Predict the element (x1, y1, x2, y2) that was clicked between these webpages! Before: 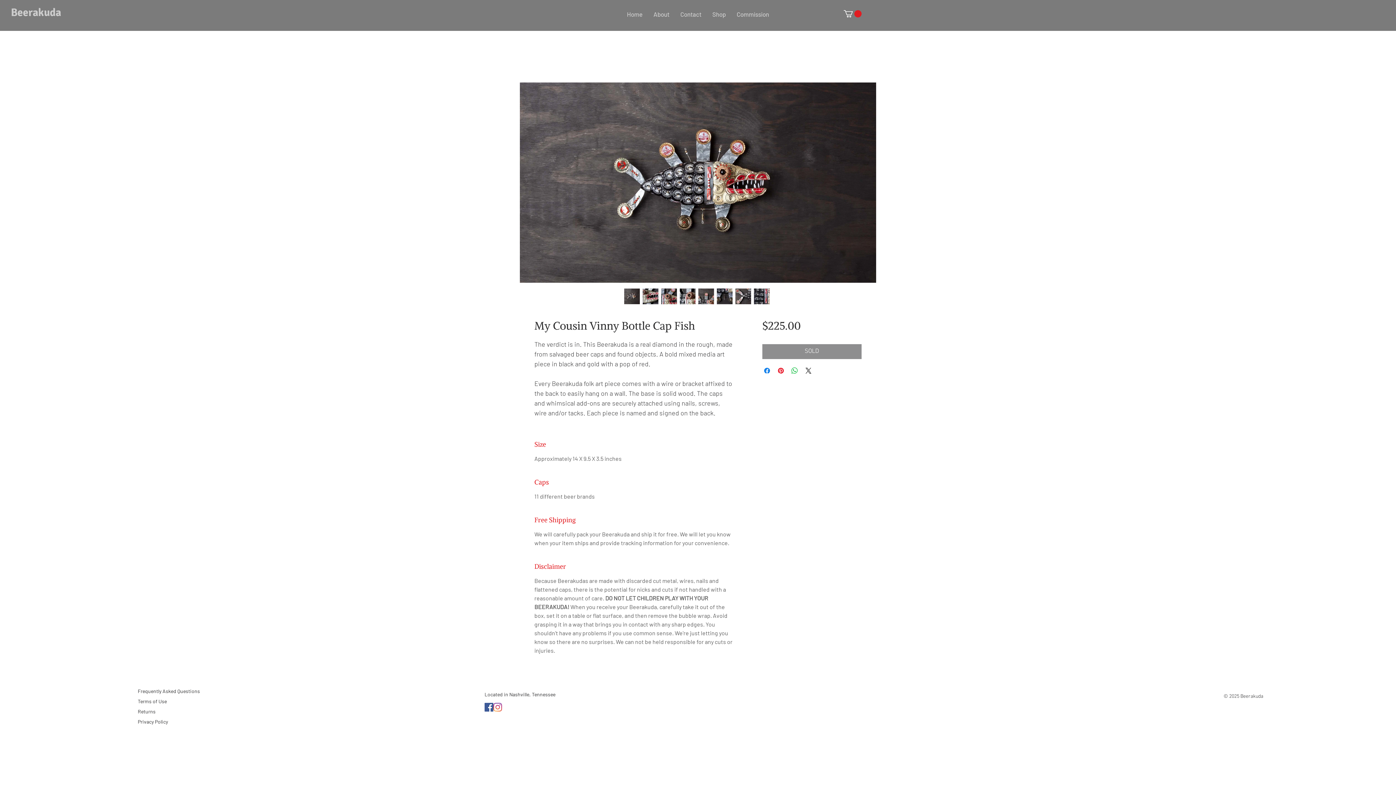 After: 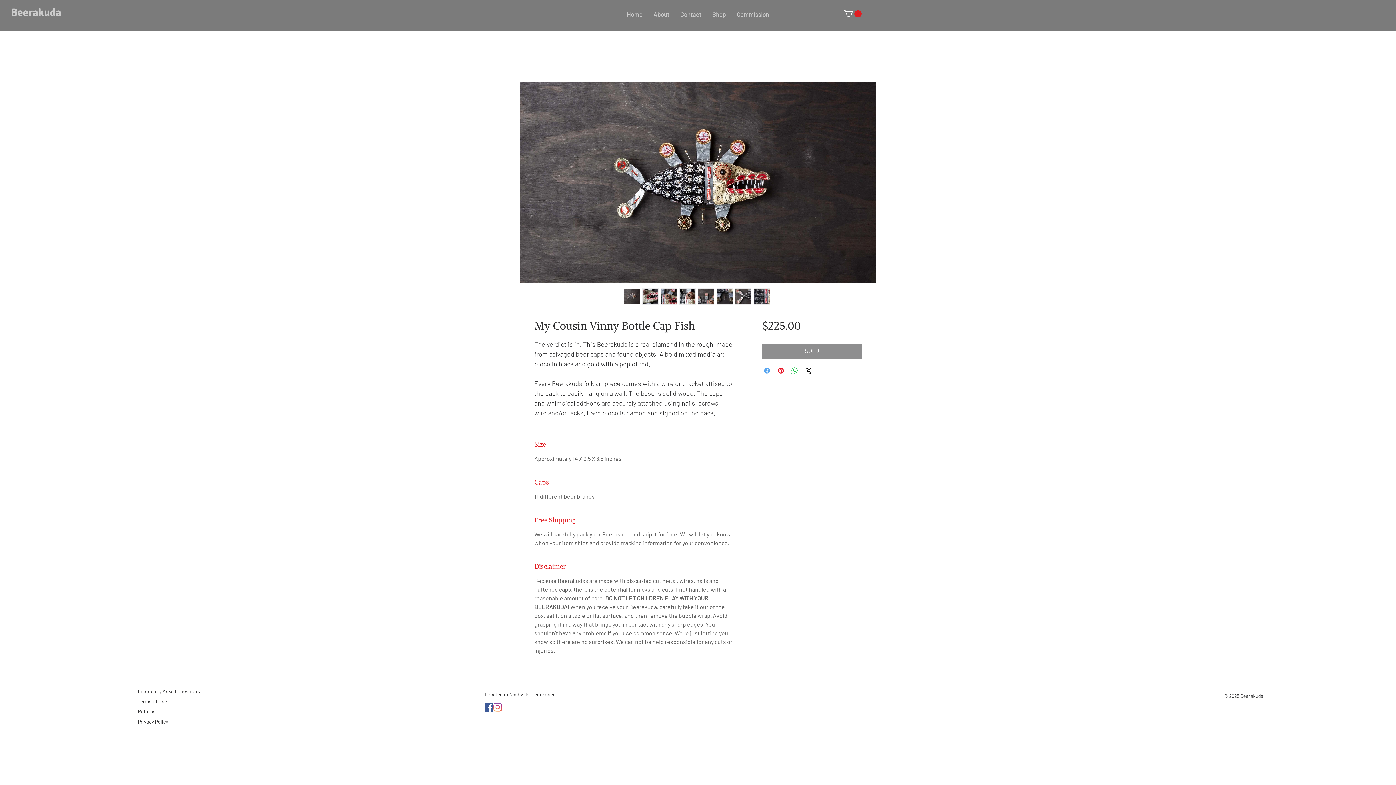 Action: label: Share on Facebook bbox: (762, 366, 771, 375)